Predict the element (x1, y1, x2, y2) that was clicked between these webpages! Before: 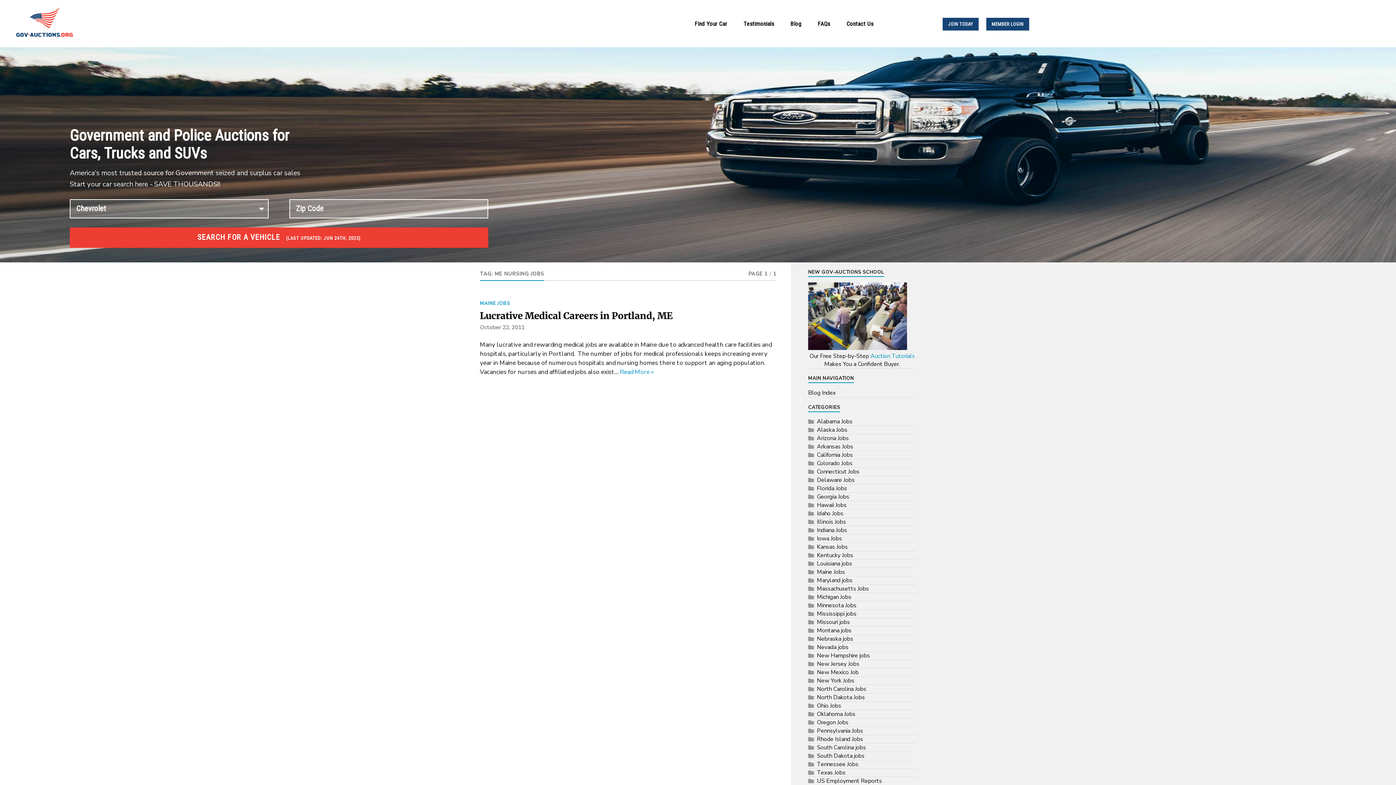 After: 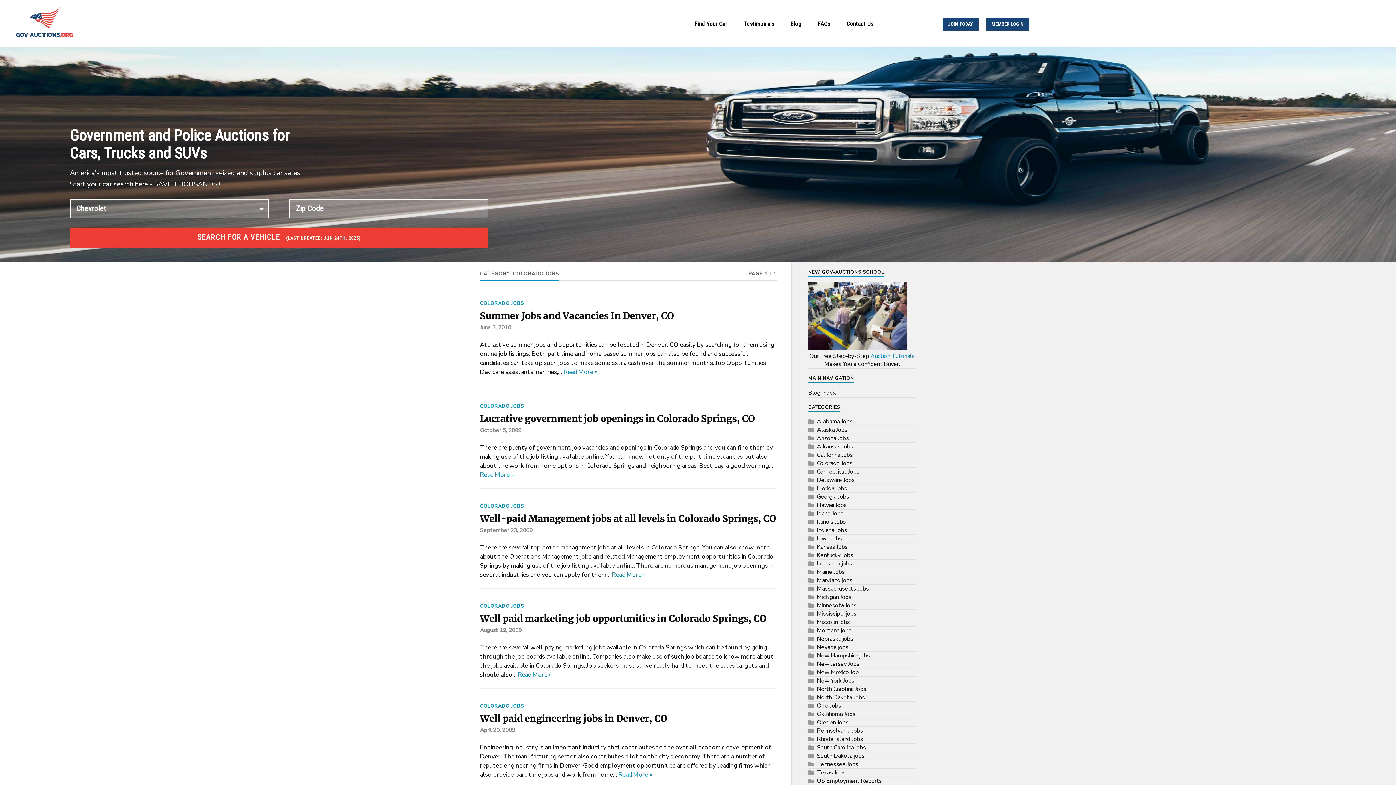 Action: label: Colorado Jobs bbox: (817, 459, 852, 467)